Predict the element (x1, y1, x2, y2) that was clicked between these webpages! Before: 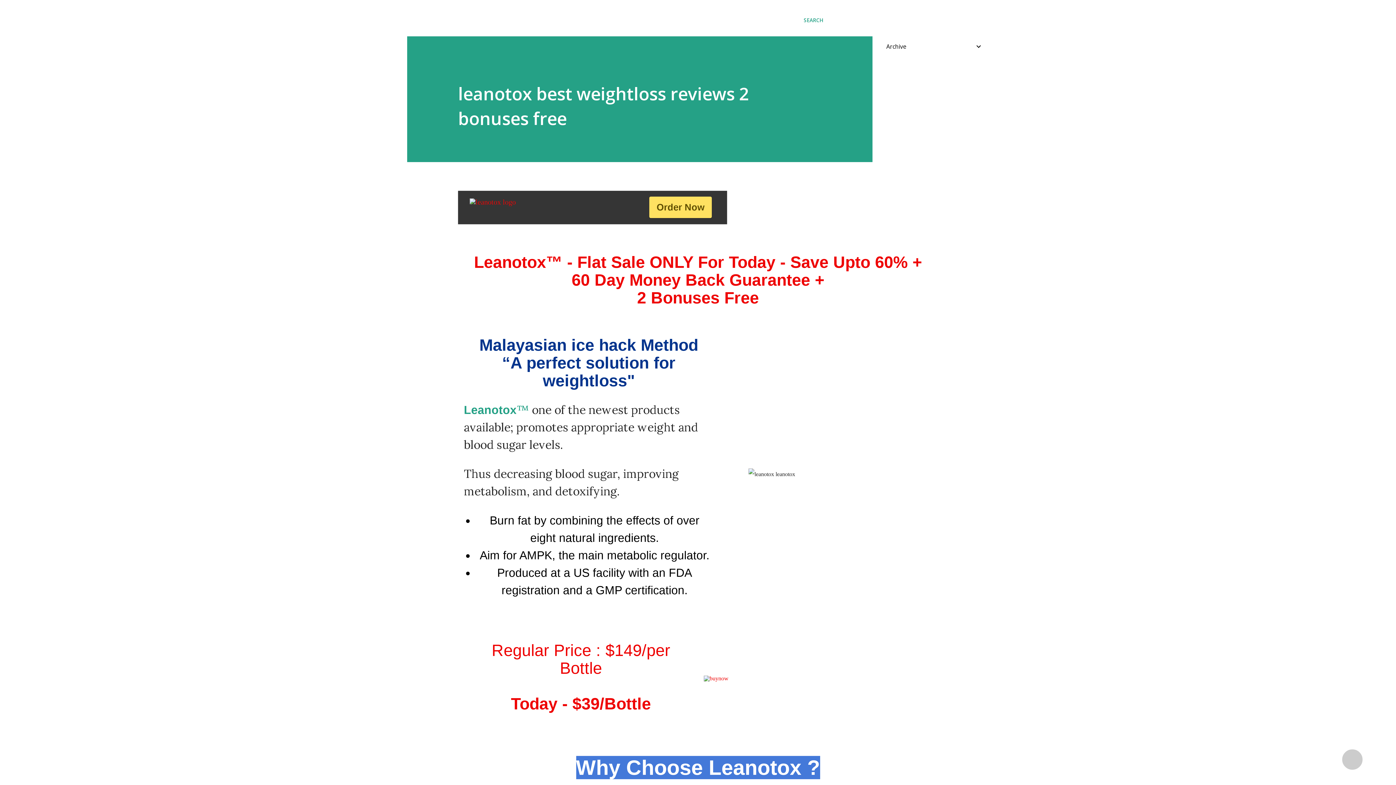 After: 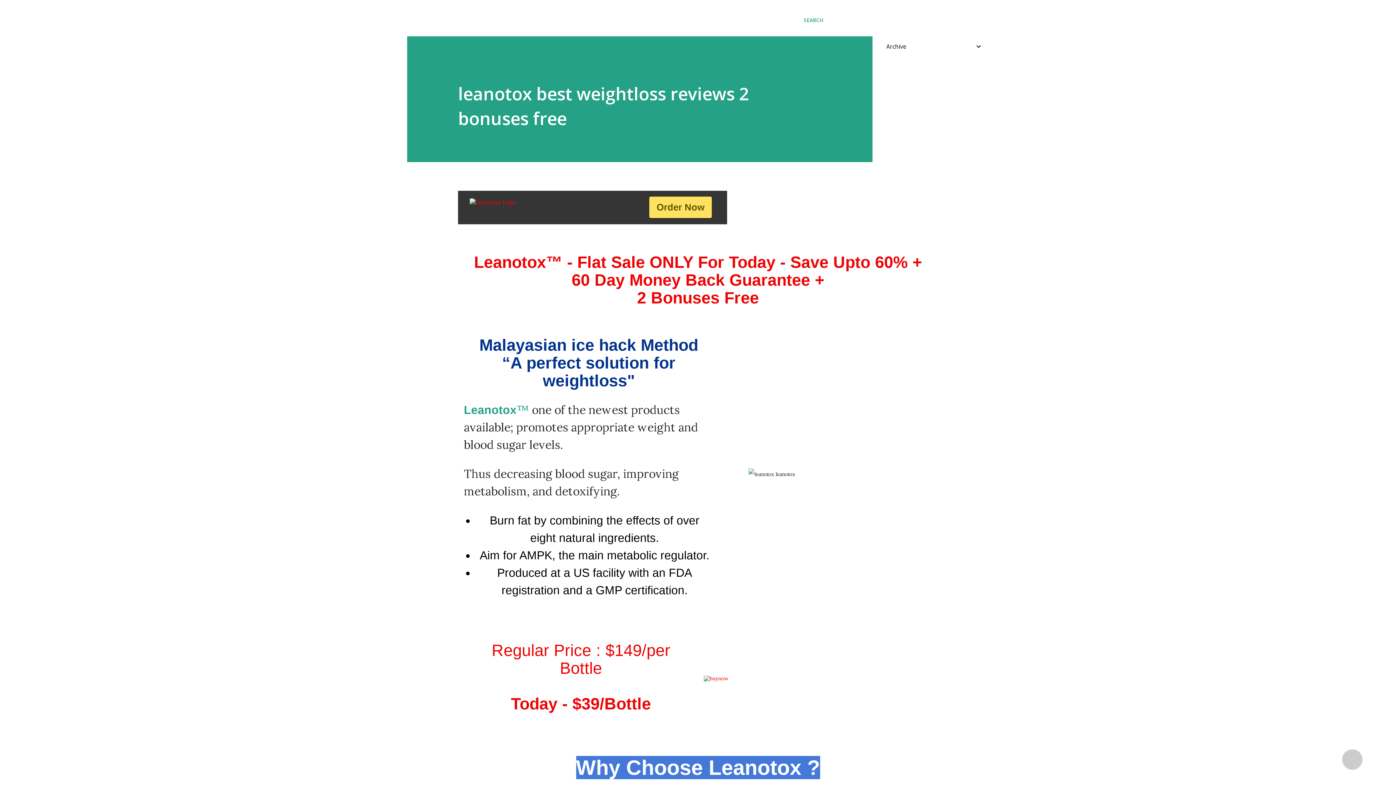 Action: bbox: (469, 198, 516, 216)